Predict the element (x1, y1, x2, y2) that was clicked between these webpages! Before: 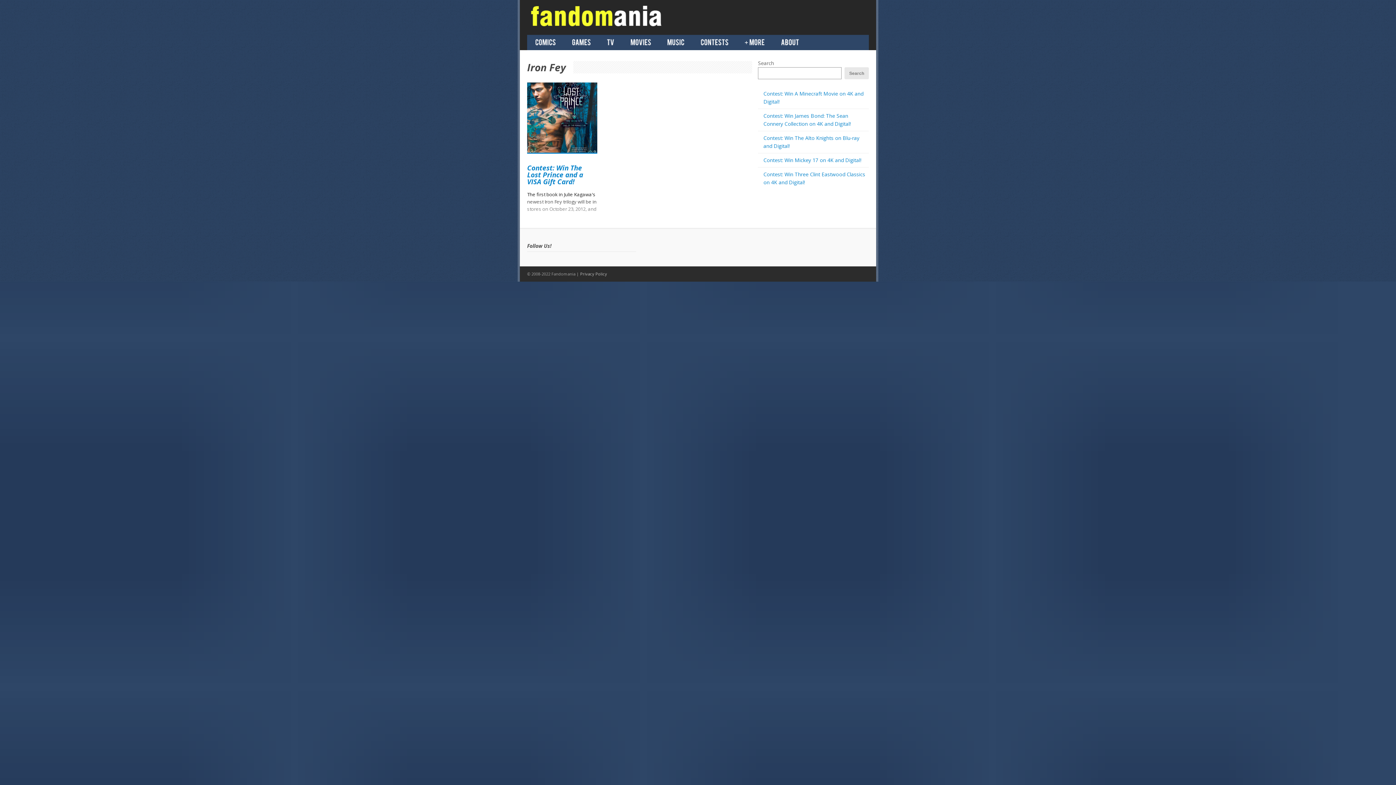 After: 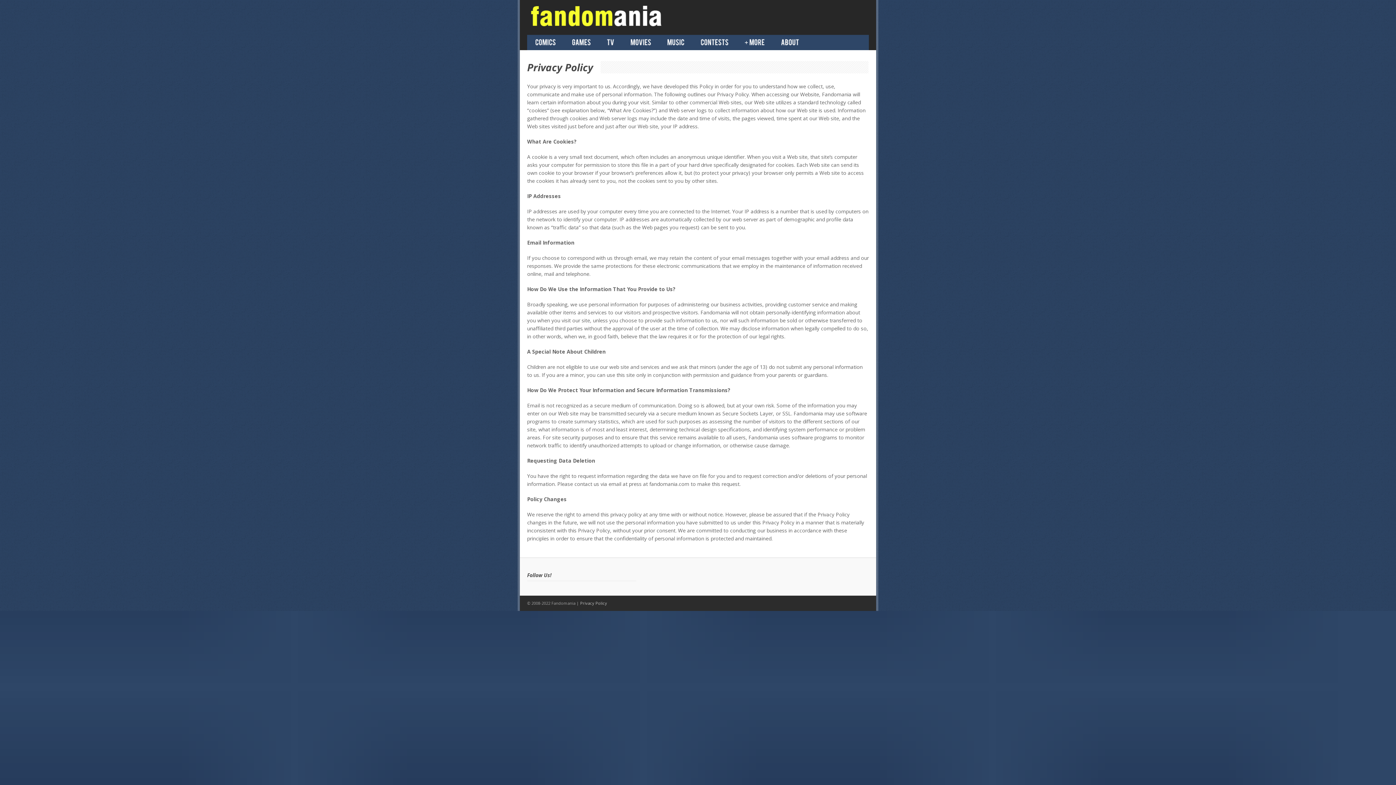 Action: label: Privacy Policy bbox: (580, 271, 607, 276)